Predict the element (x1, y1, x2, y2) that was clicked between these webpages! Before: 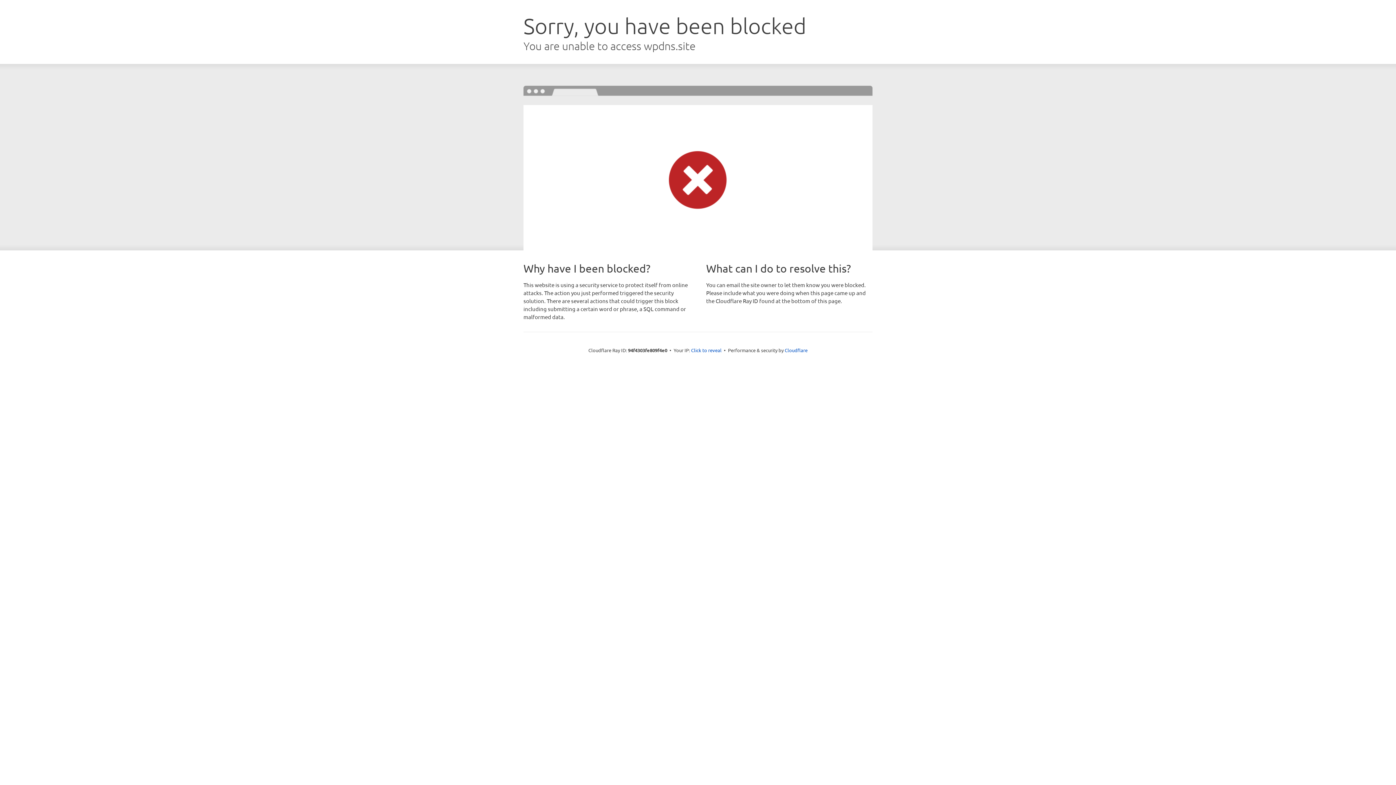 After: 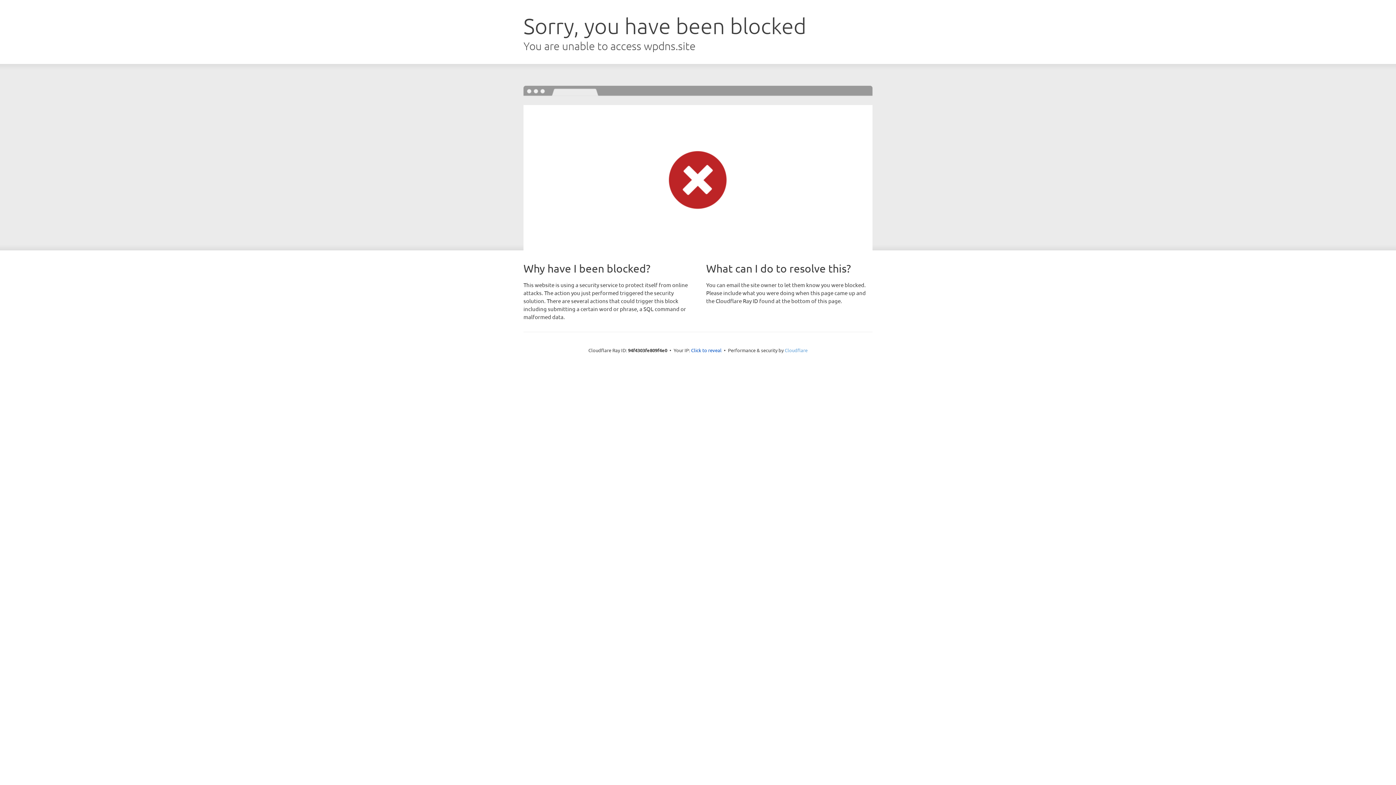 Action: bbox: (784, 347, 807, 353) label: Cloudflare